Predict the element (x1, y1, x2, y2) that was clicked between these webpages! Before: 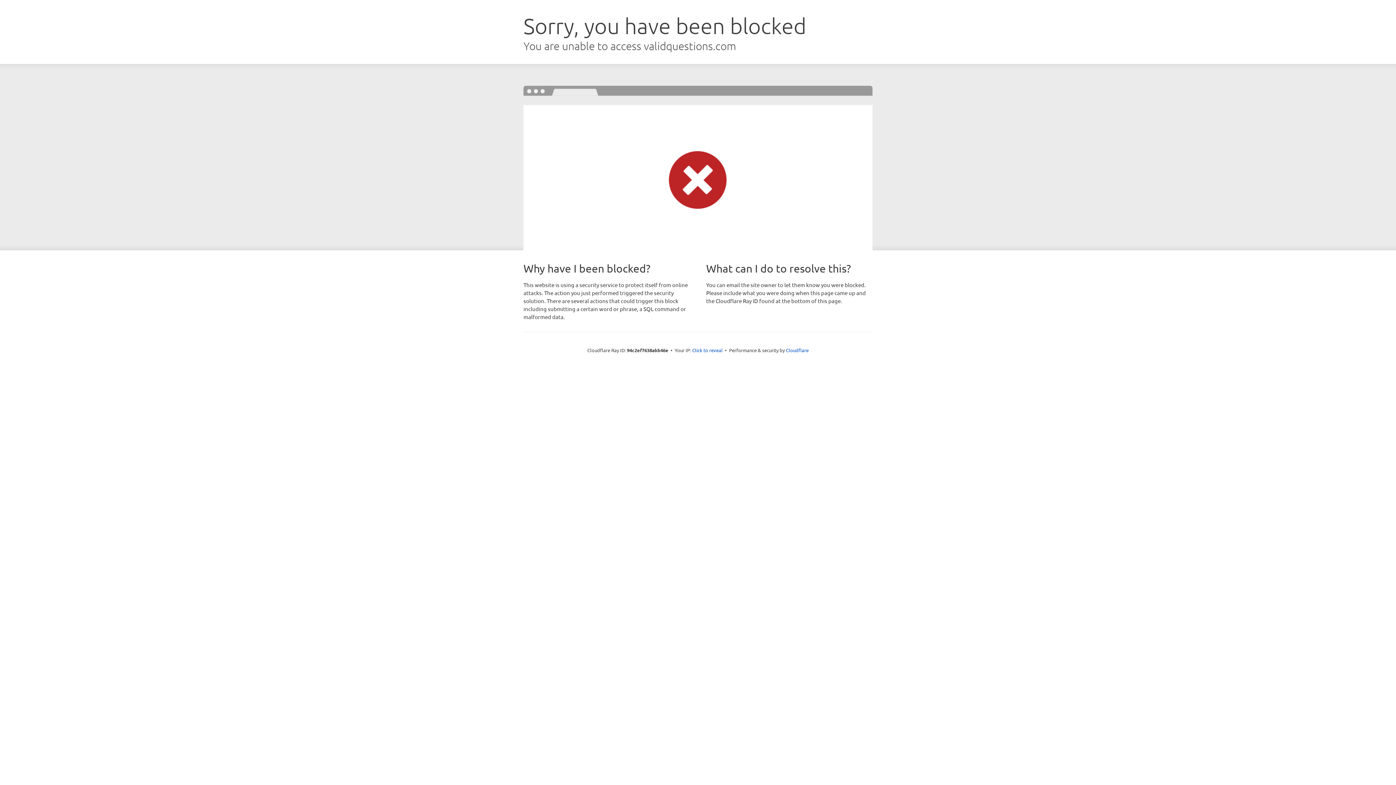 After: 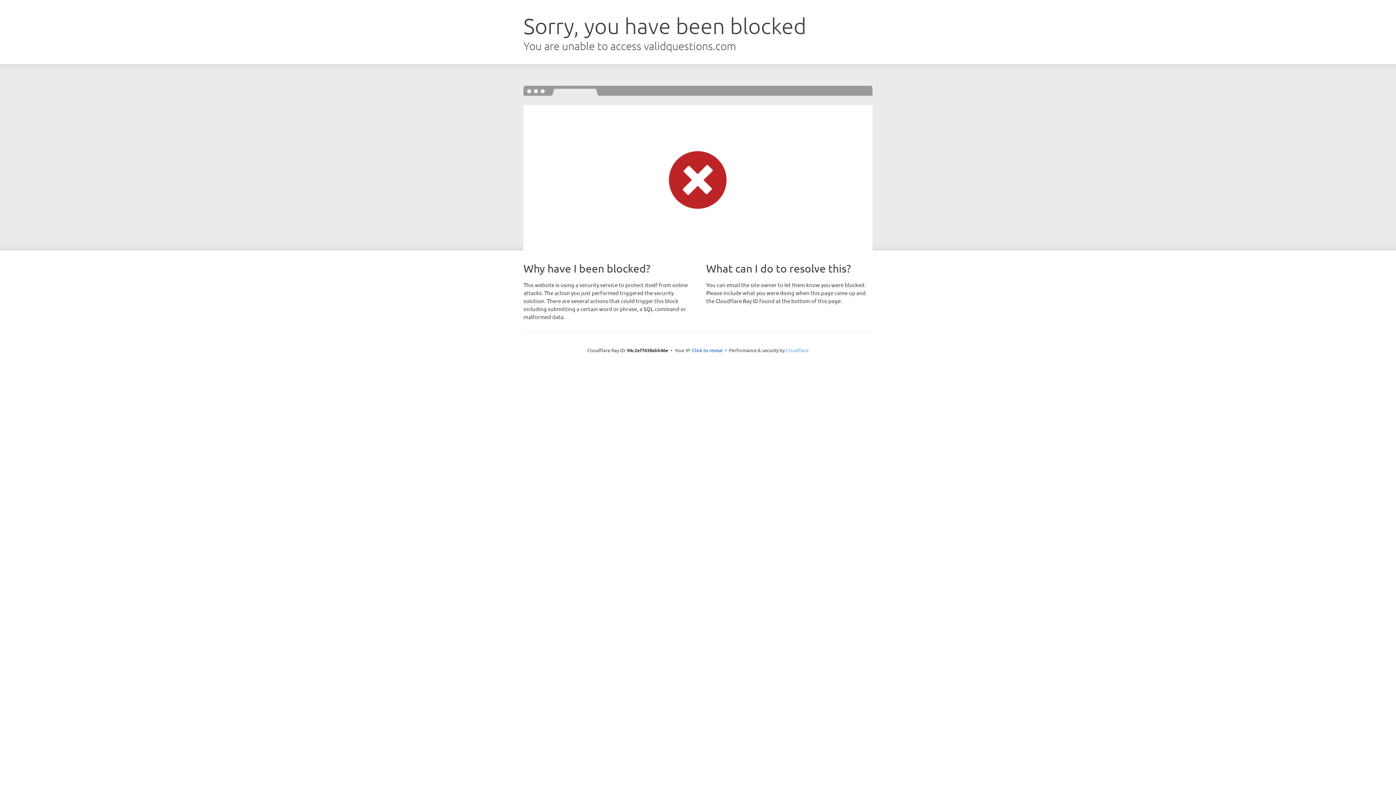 Action: label: Cloudflare bbox: (786, 347, 808, 353)